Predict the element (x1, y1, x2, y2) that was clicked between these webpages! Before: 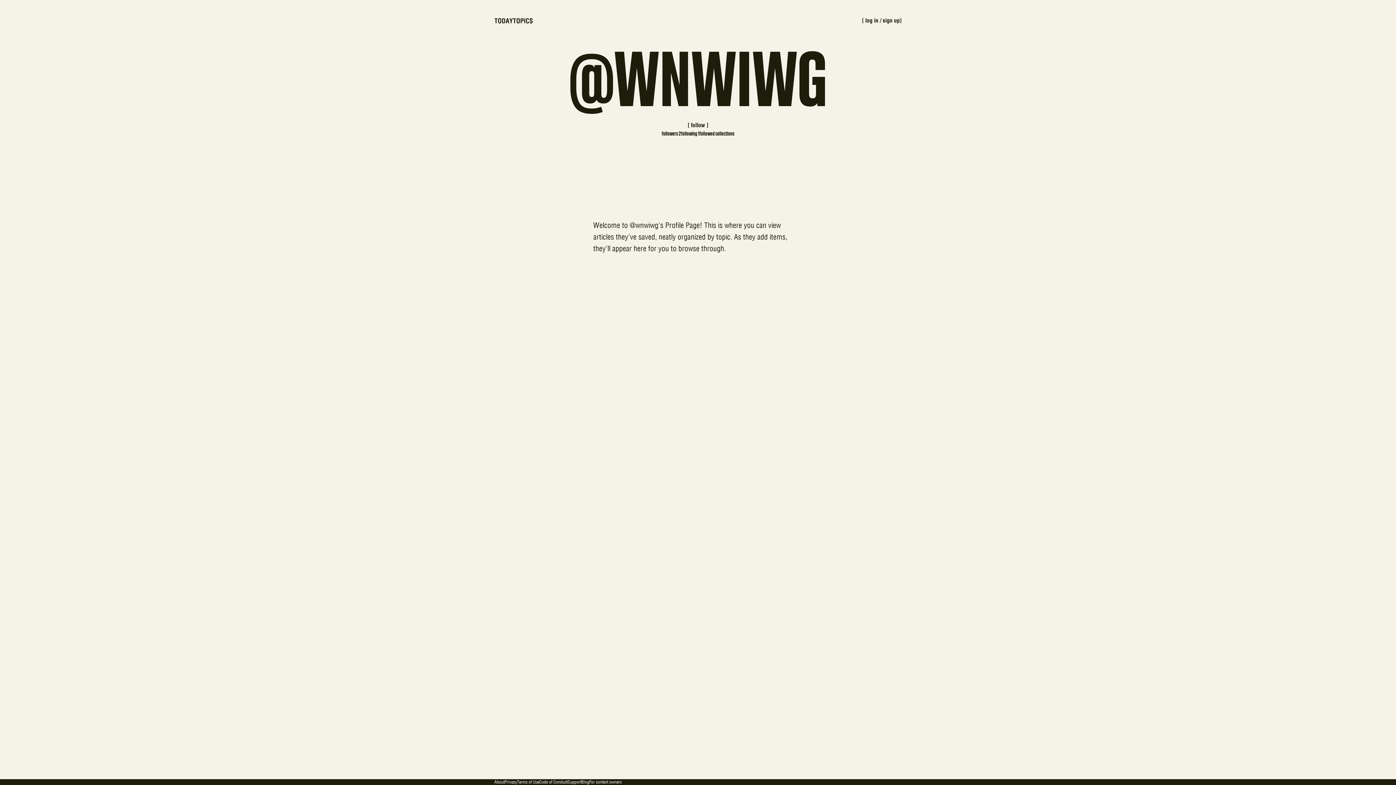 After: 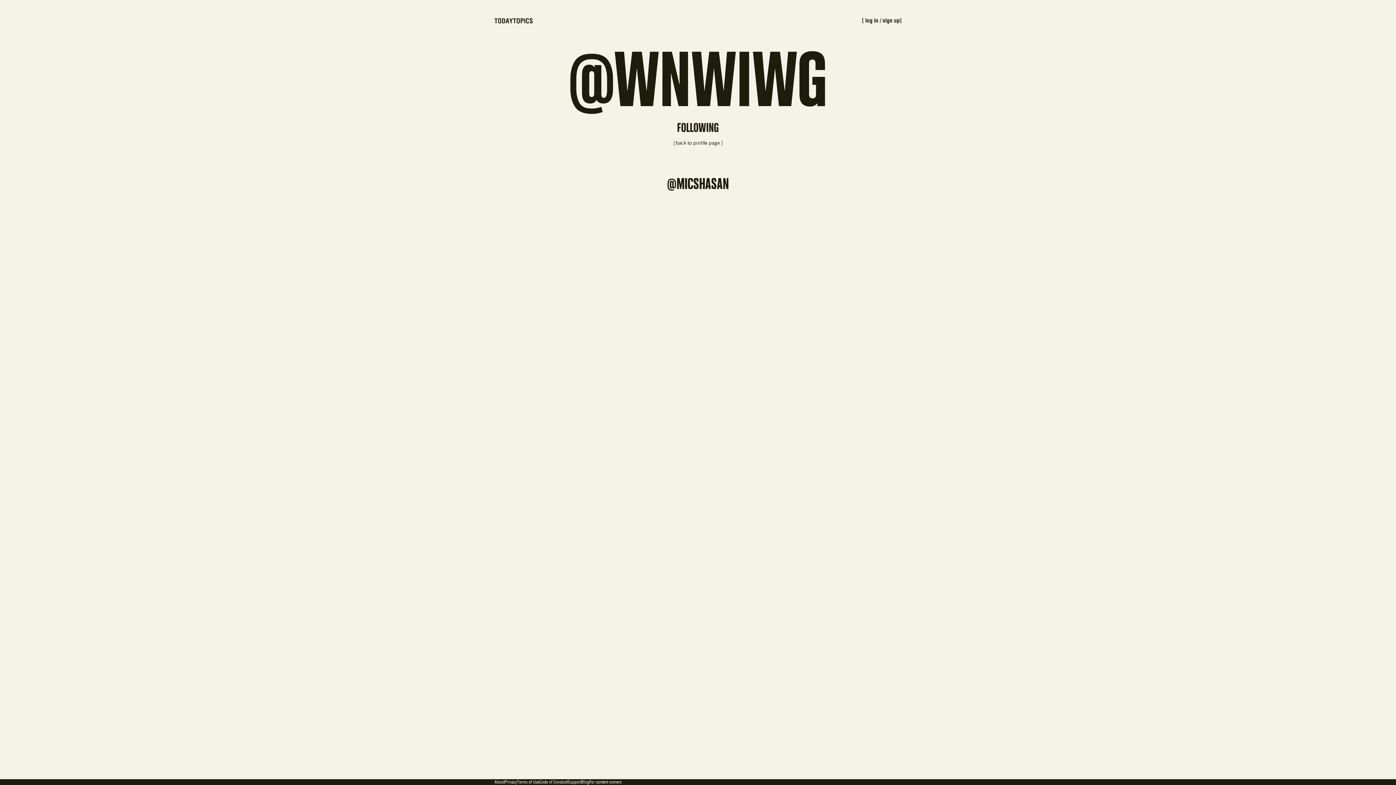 Action: label: following 1 bbox: (681, 129, 699, 138)